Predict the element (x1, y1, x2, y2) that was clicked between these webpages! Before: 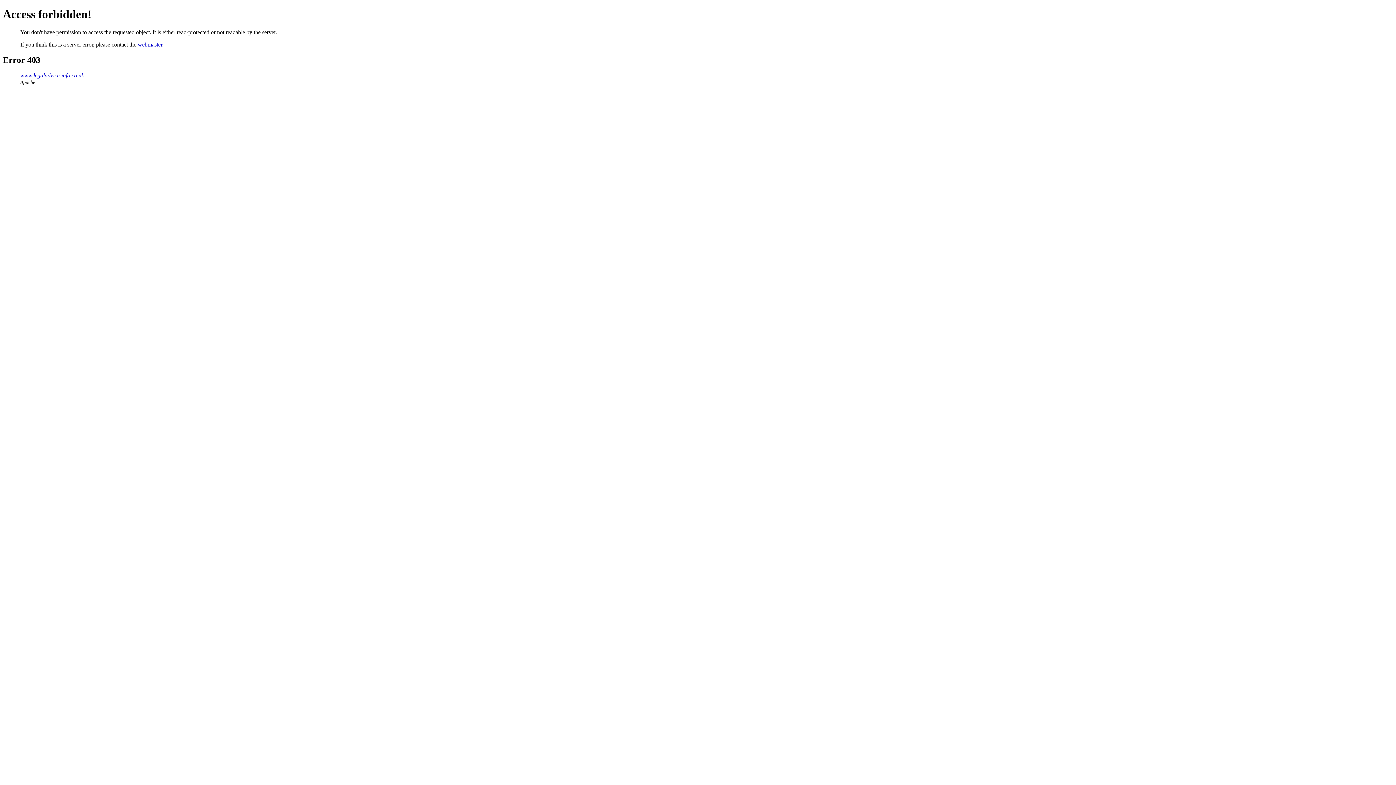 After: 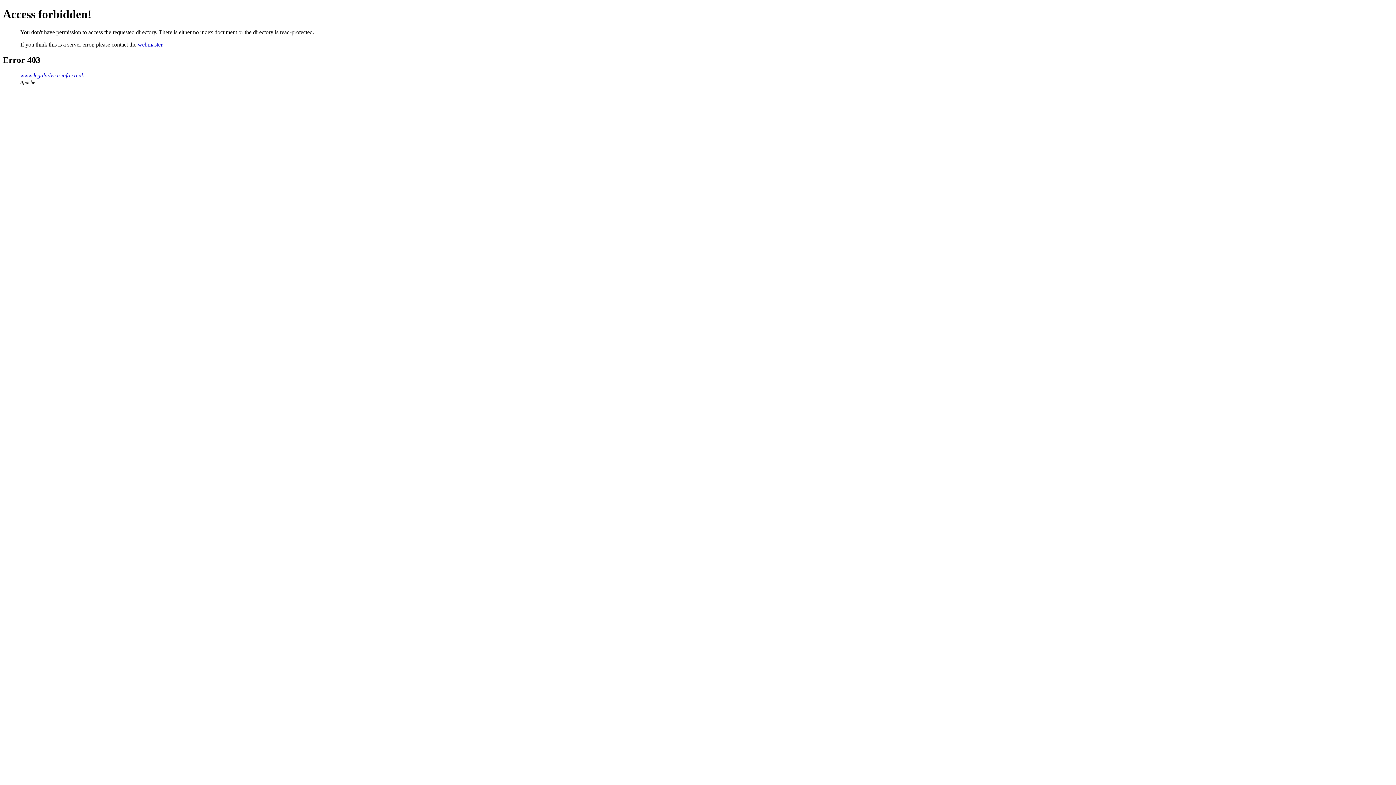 Action: label: www.legaladvice-info.co.uk bbox: (20, 72, 84, 78)